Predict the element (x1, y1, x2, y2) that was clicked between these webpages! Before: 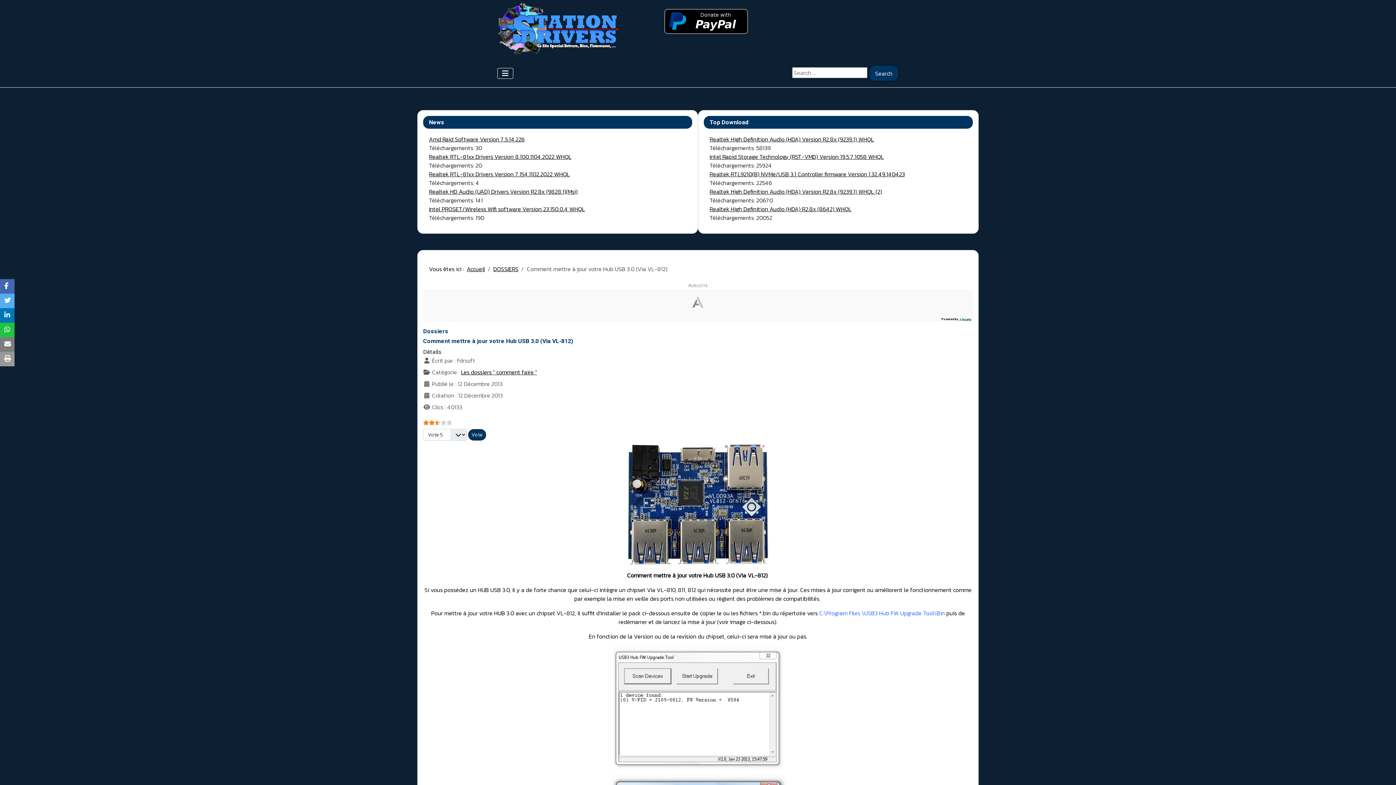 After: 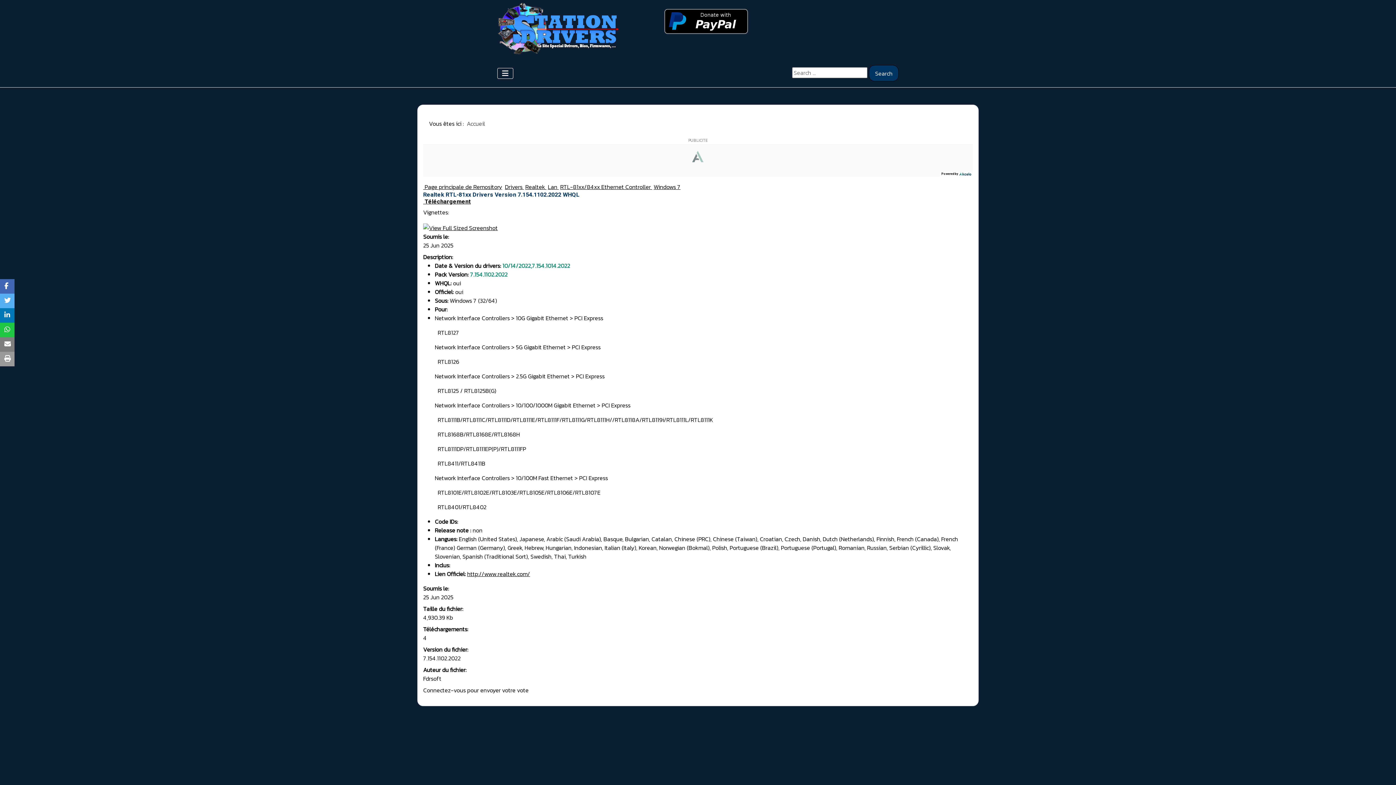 Action: label: Realtek RTL-81xx Drivers Version 7.154.1102.2022 WHQL bbox: (429, 169, 569, 178)